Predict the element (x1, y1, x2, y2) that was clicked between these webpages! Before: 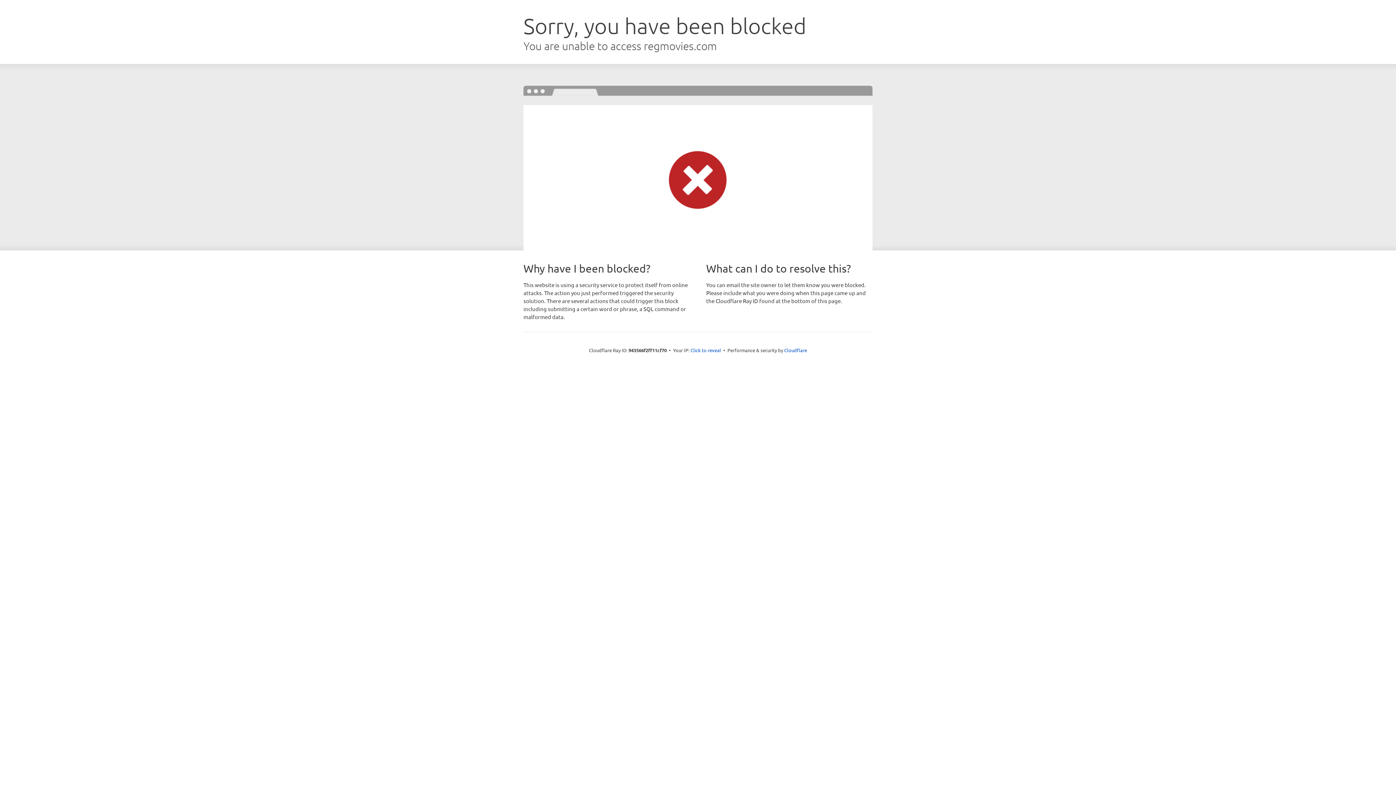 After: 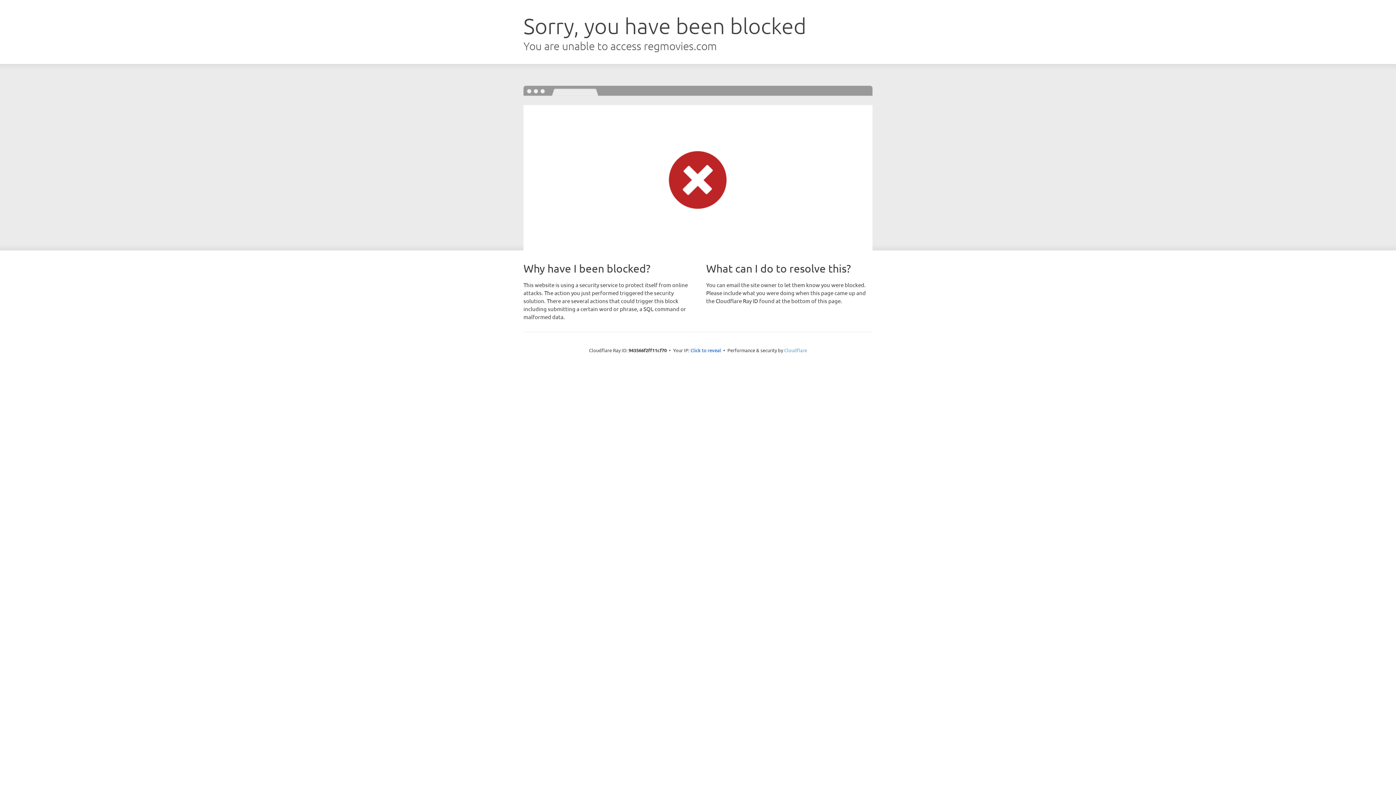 Action: label: Cloudflare bbox: (784, 347, 807, 353)